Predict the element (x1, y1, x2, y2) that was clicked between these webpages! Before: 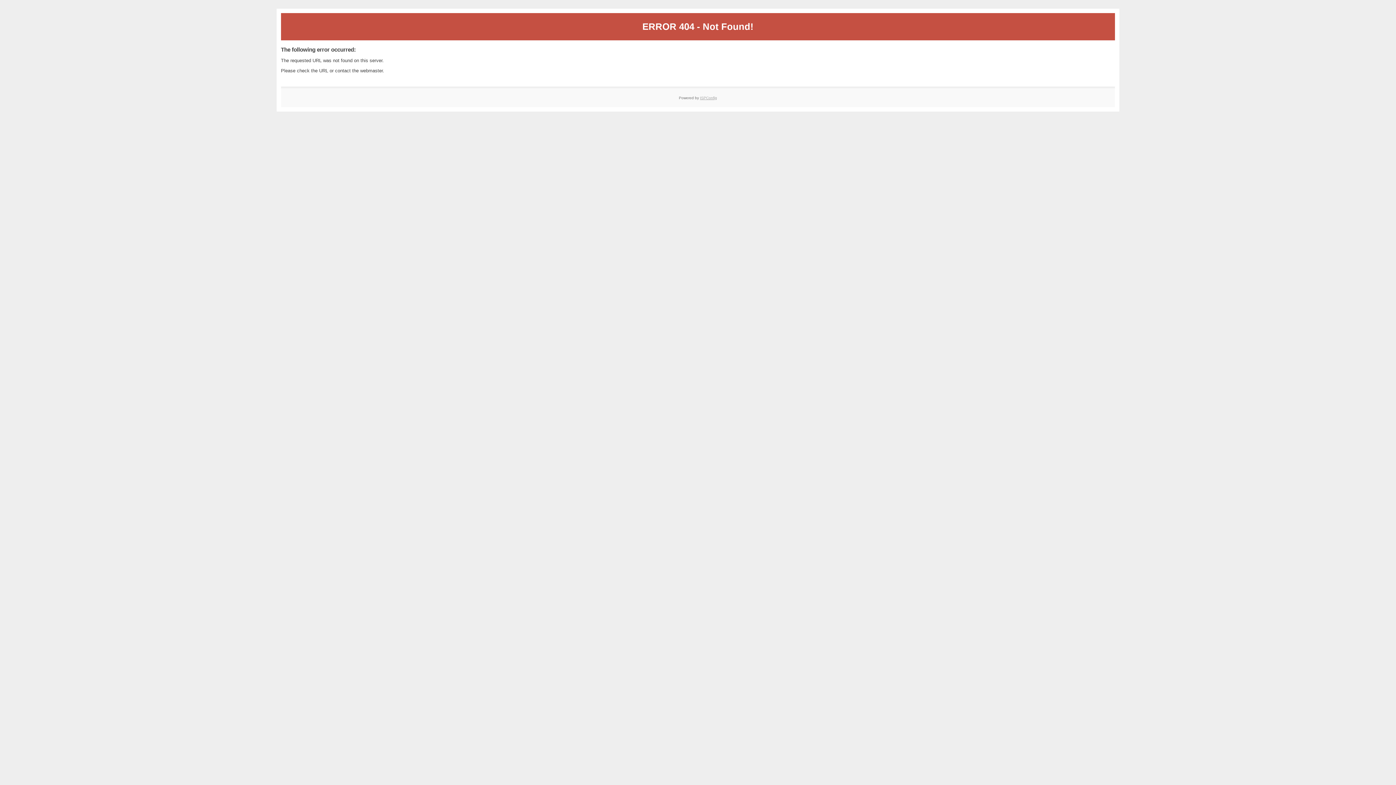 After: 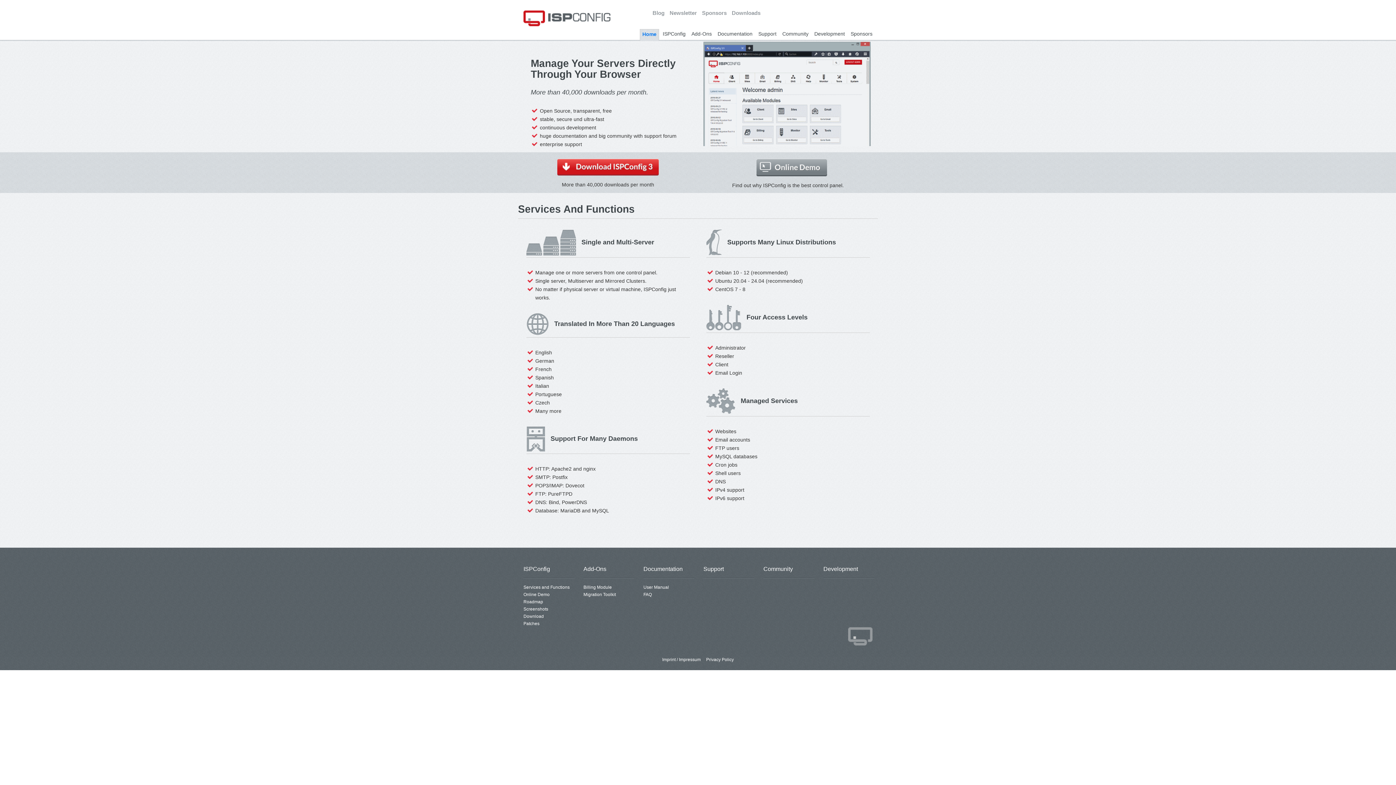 Action: label: ISPConfig bbox: (700, 95, 717, 99)